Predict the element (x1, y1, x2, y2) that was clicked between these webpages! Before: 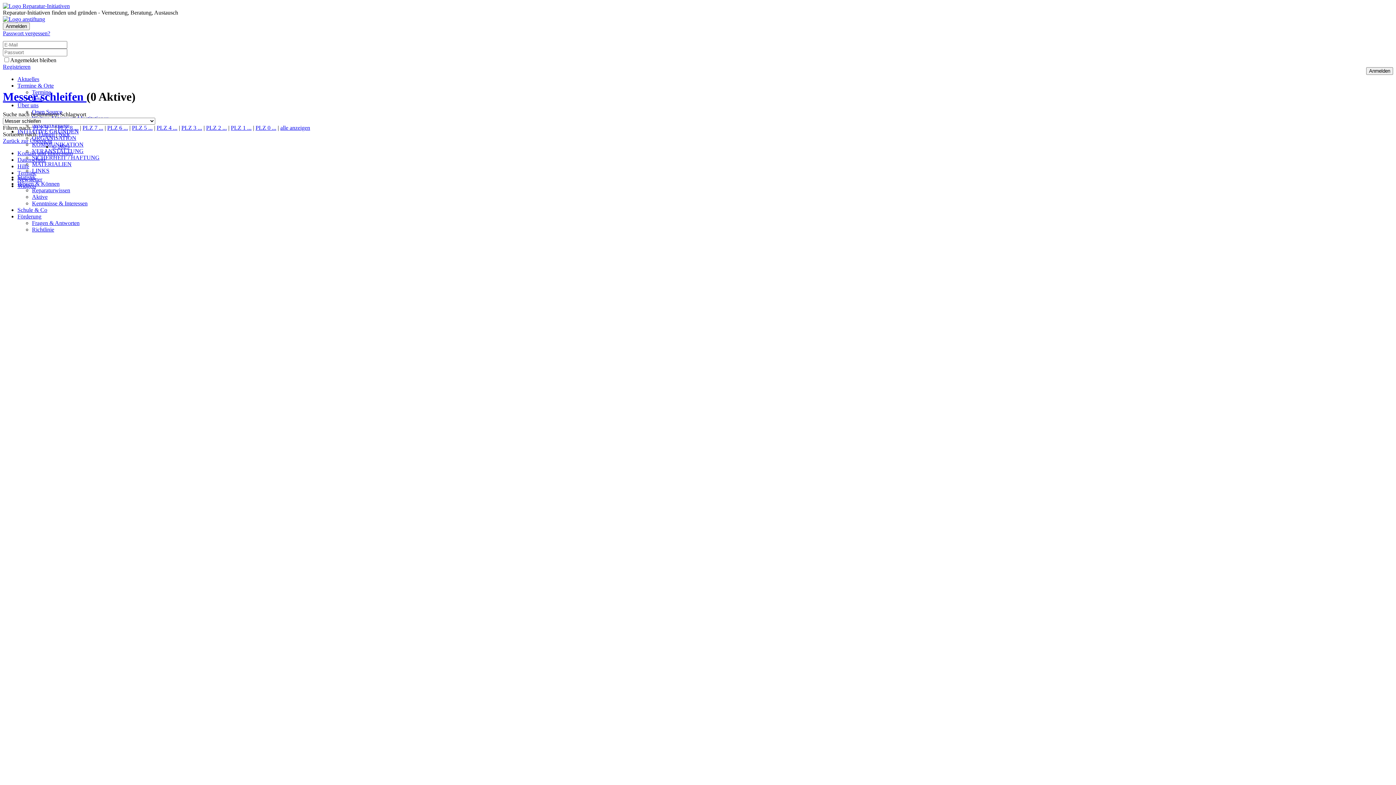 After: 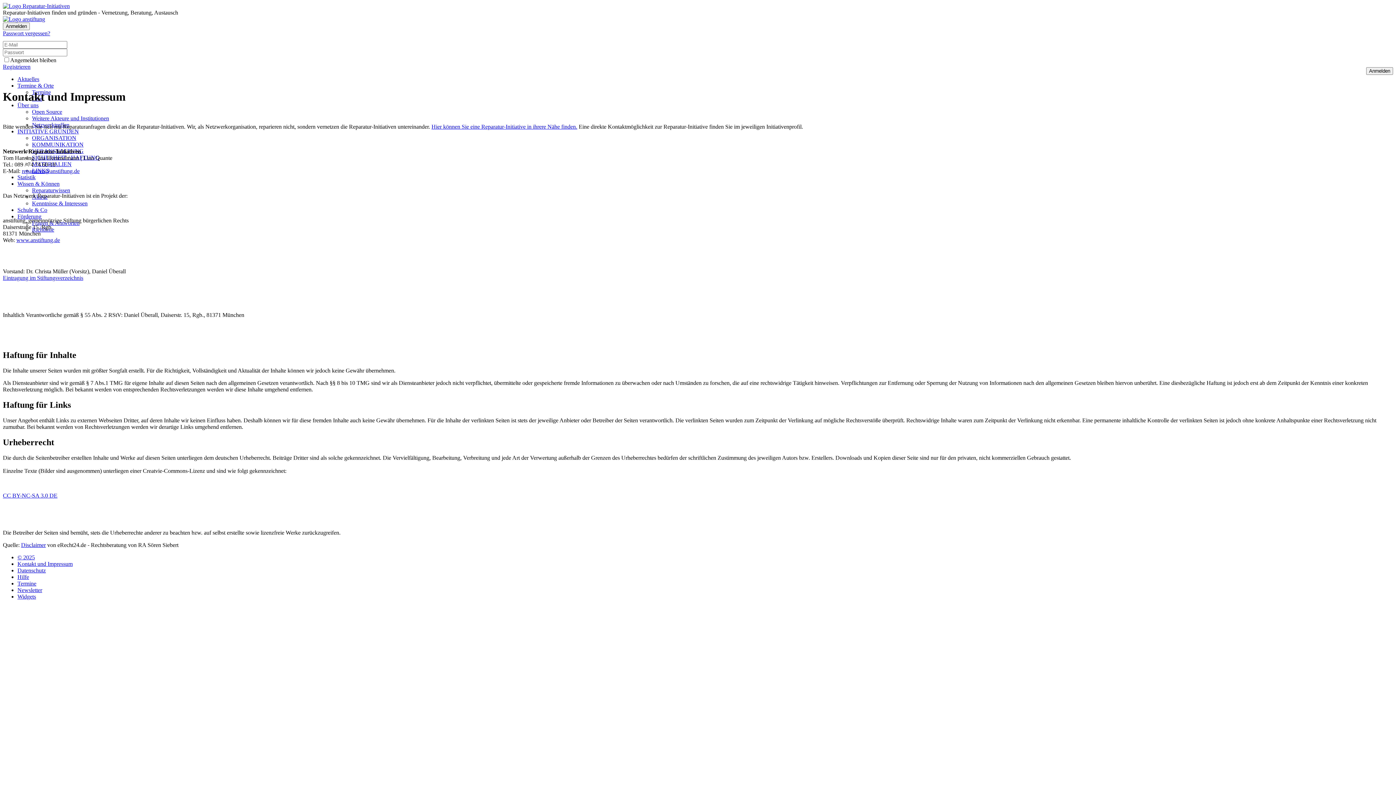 Action: bbox: (17, 150, 72, 156) label: Kontakt und Impressum